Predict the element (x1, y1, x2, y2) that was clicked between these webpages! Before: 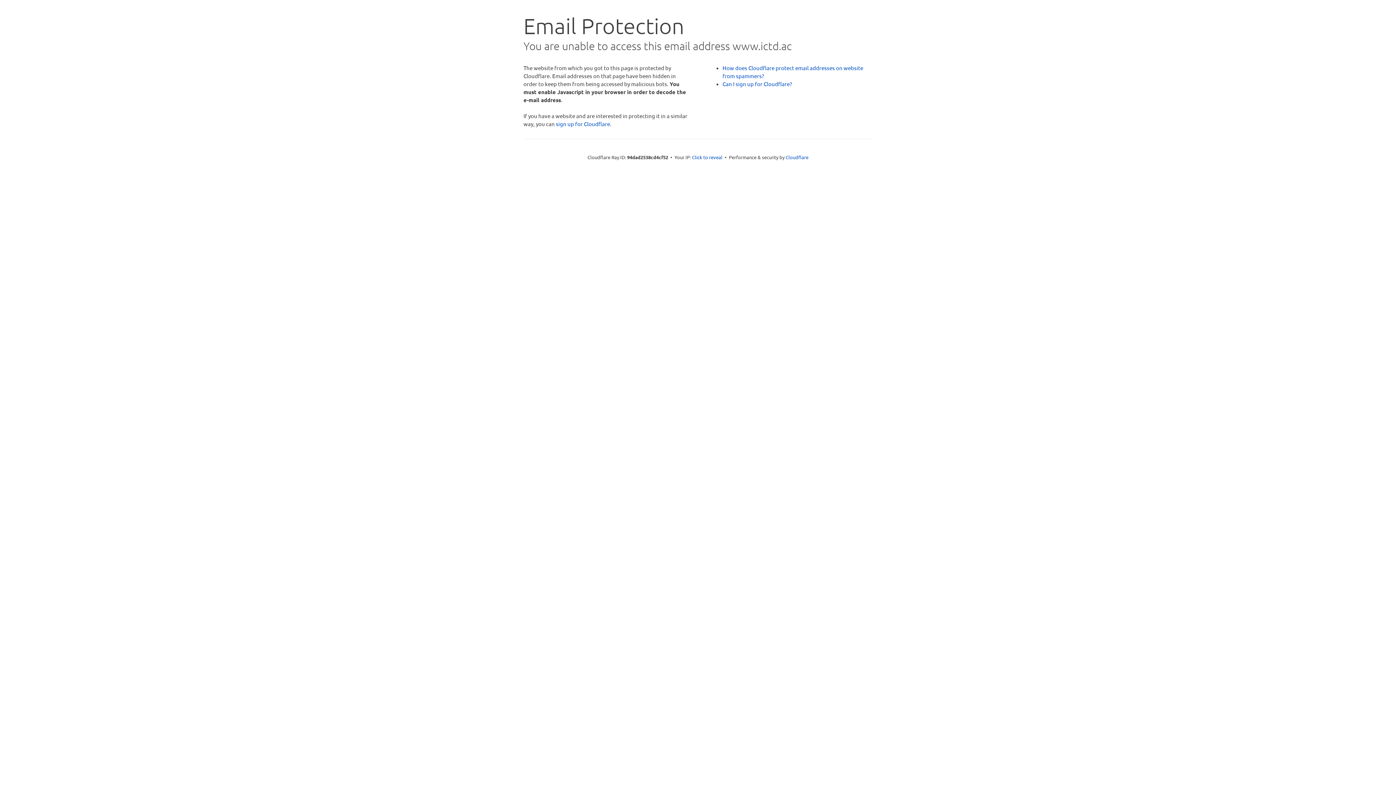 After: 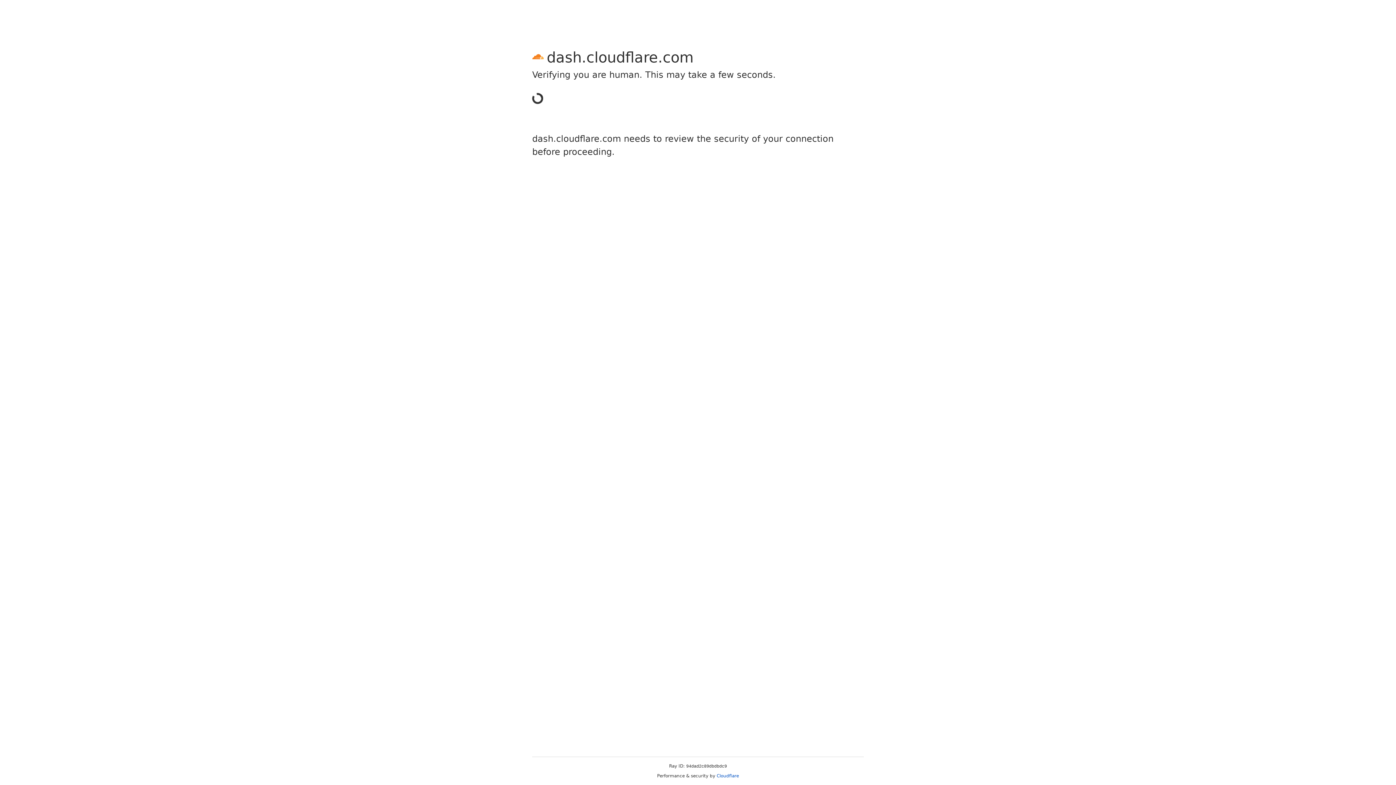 Action: bbox: (556, 120, 610, 127) label: sign up for Cloudflare